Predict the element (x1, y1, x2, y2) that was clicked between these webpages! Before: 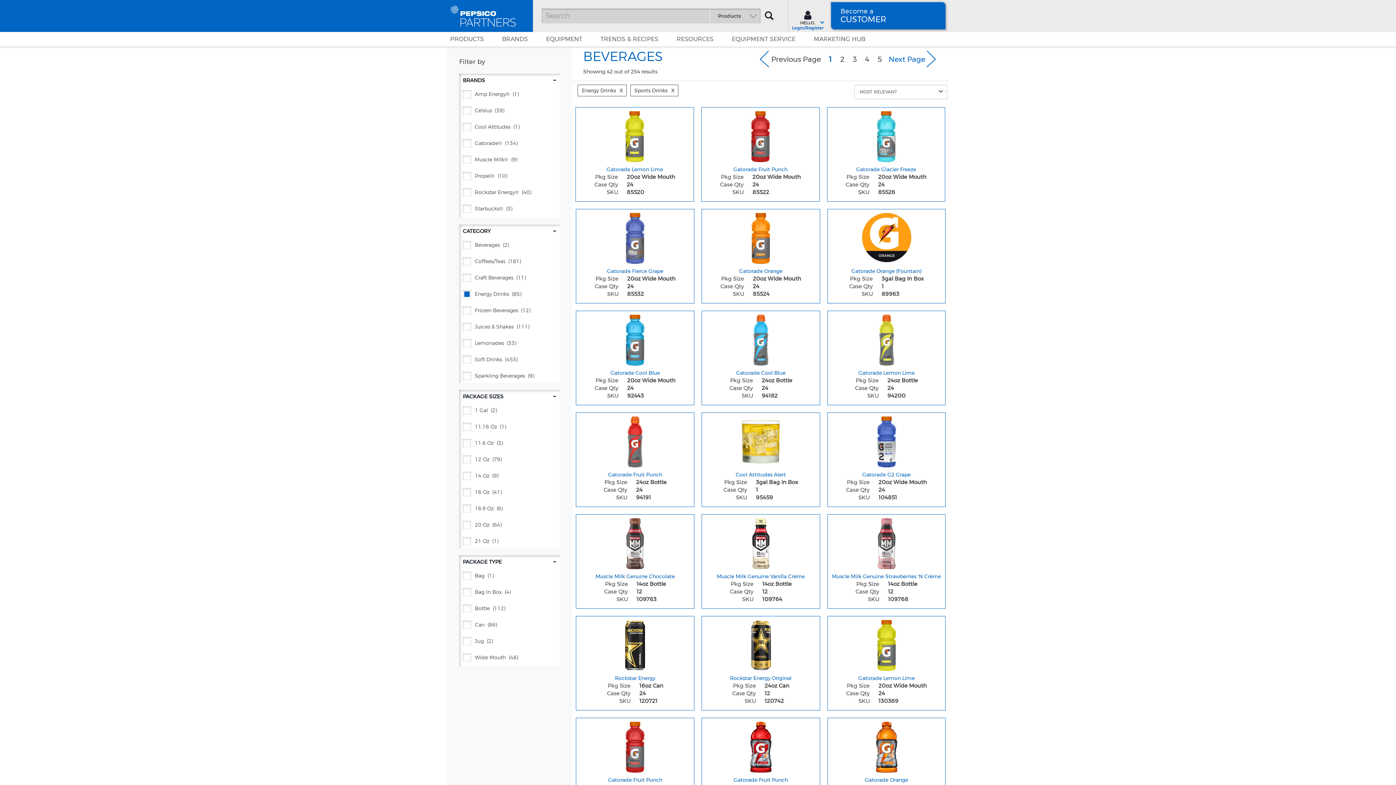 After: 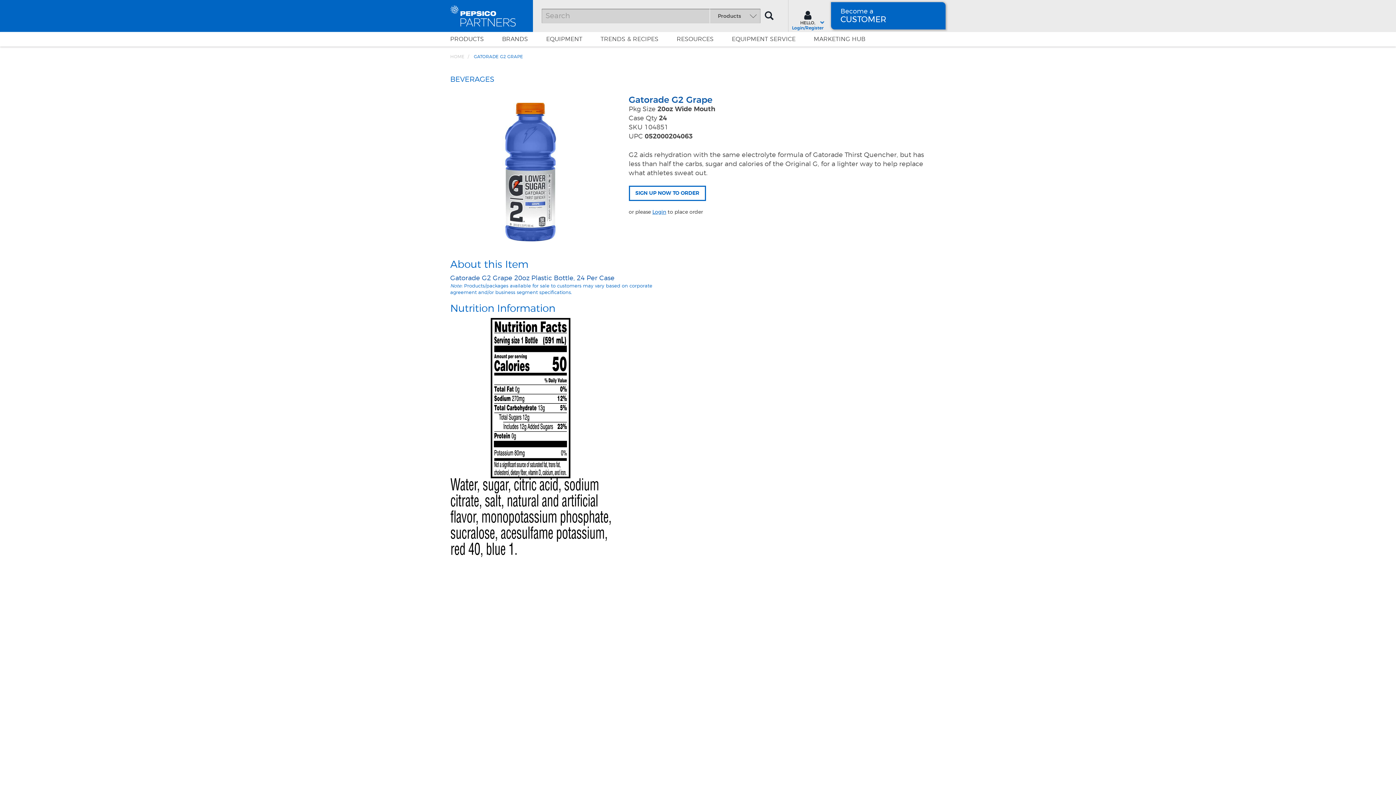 Action: label: Gatorade G2 Grape - Image for sku 104851 bbox: (827, 413, 945, 467)